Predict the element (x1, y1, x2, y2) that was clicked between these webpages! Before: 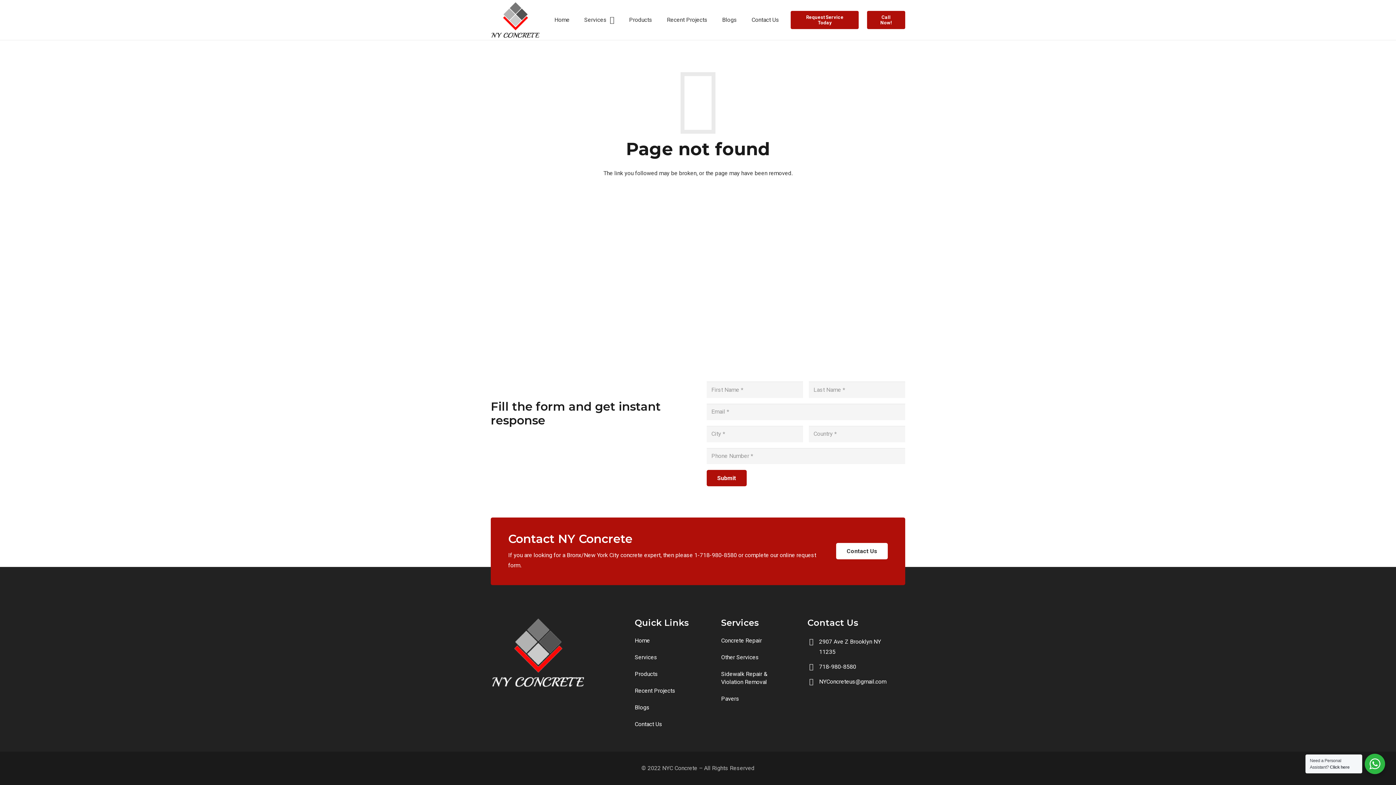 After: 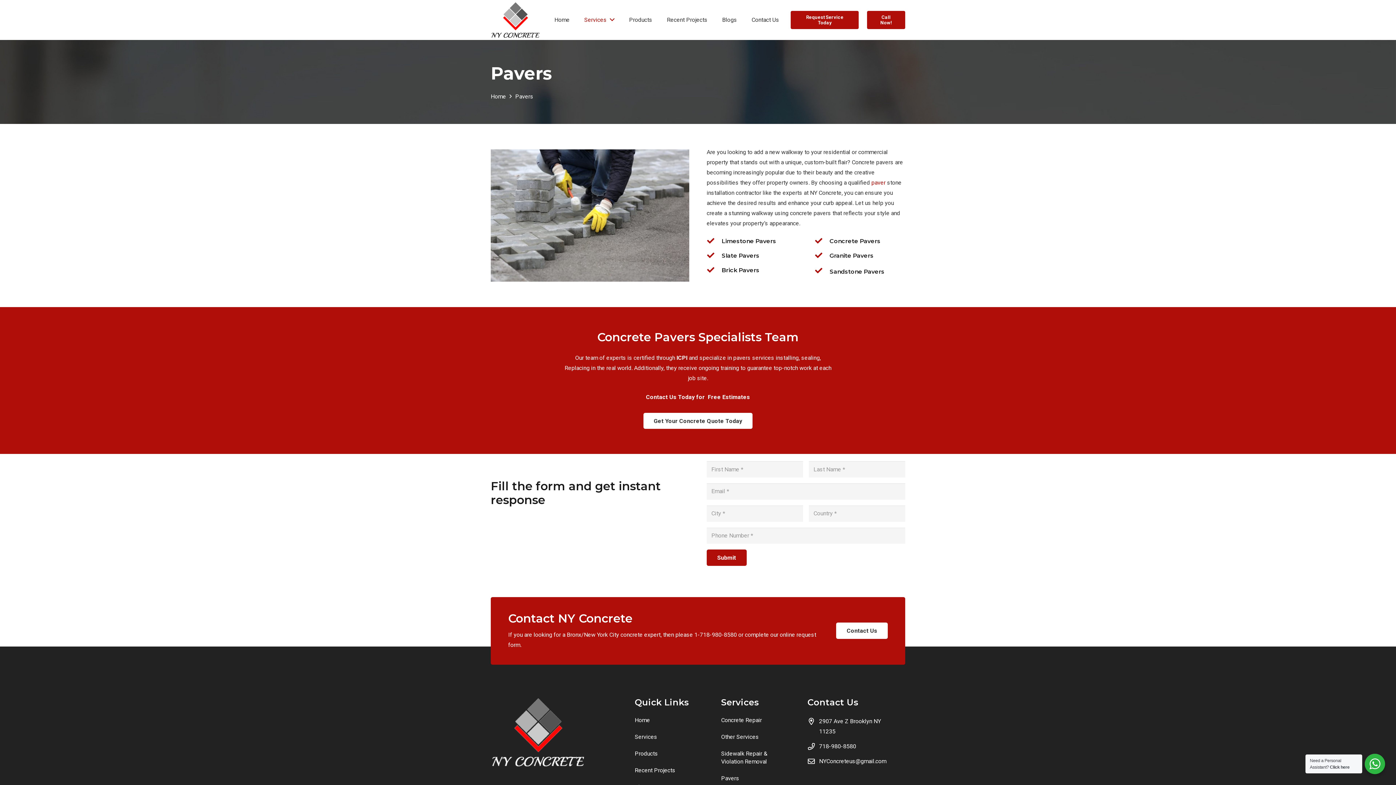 Action: bbox: (721, 695, 739, 702) label: Pavers